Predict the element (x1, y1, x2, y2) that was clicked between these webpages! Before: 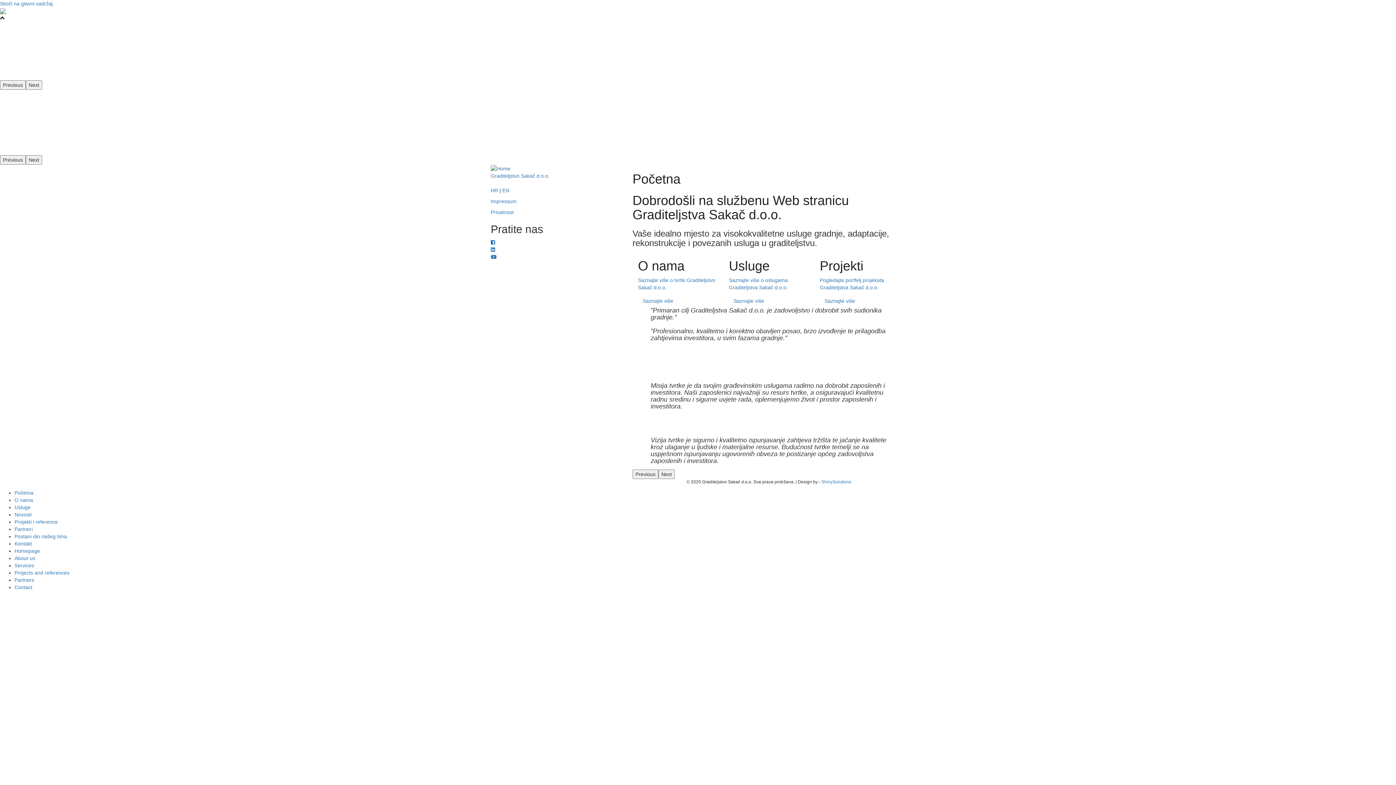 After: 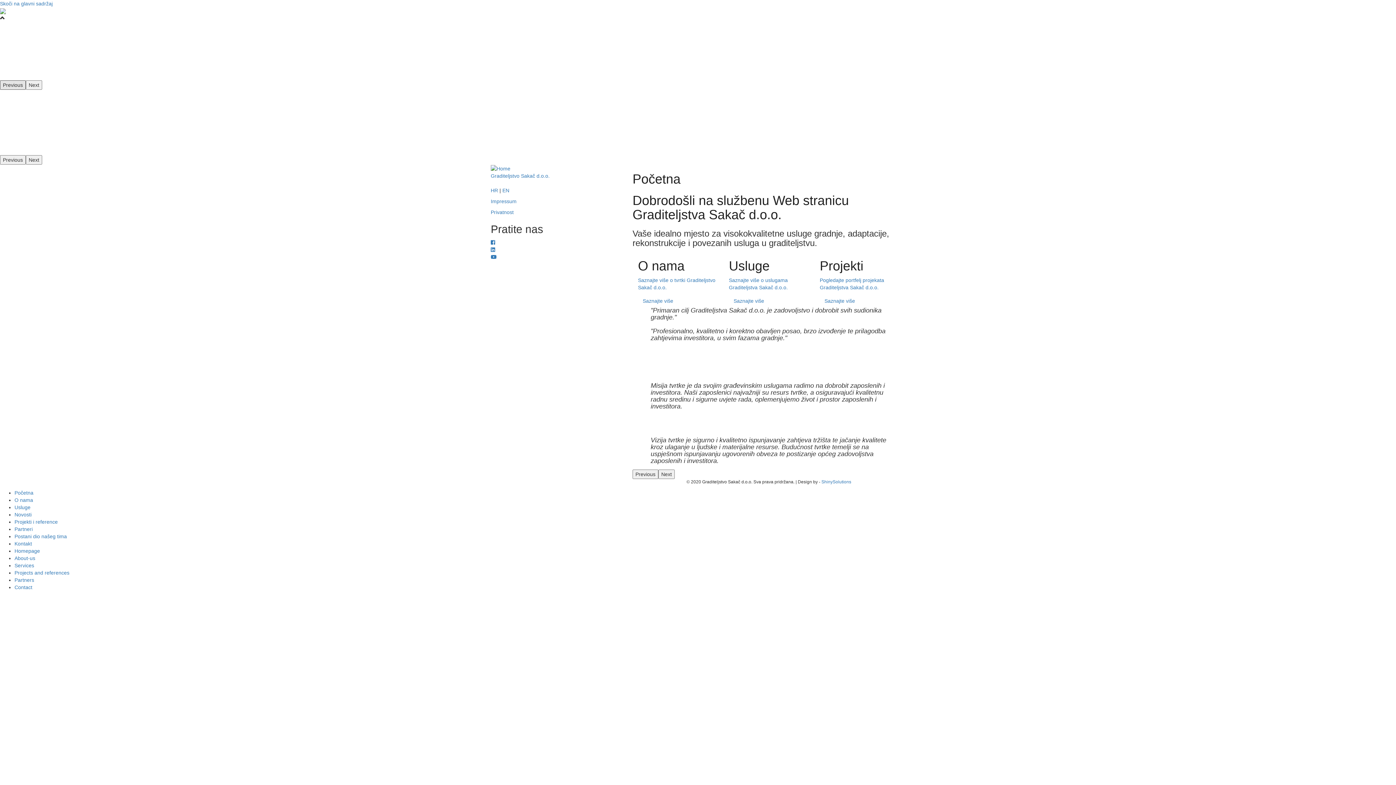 Action: label: Previous bbox: (0, 80, 25, 89)